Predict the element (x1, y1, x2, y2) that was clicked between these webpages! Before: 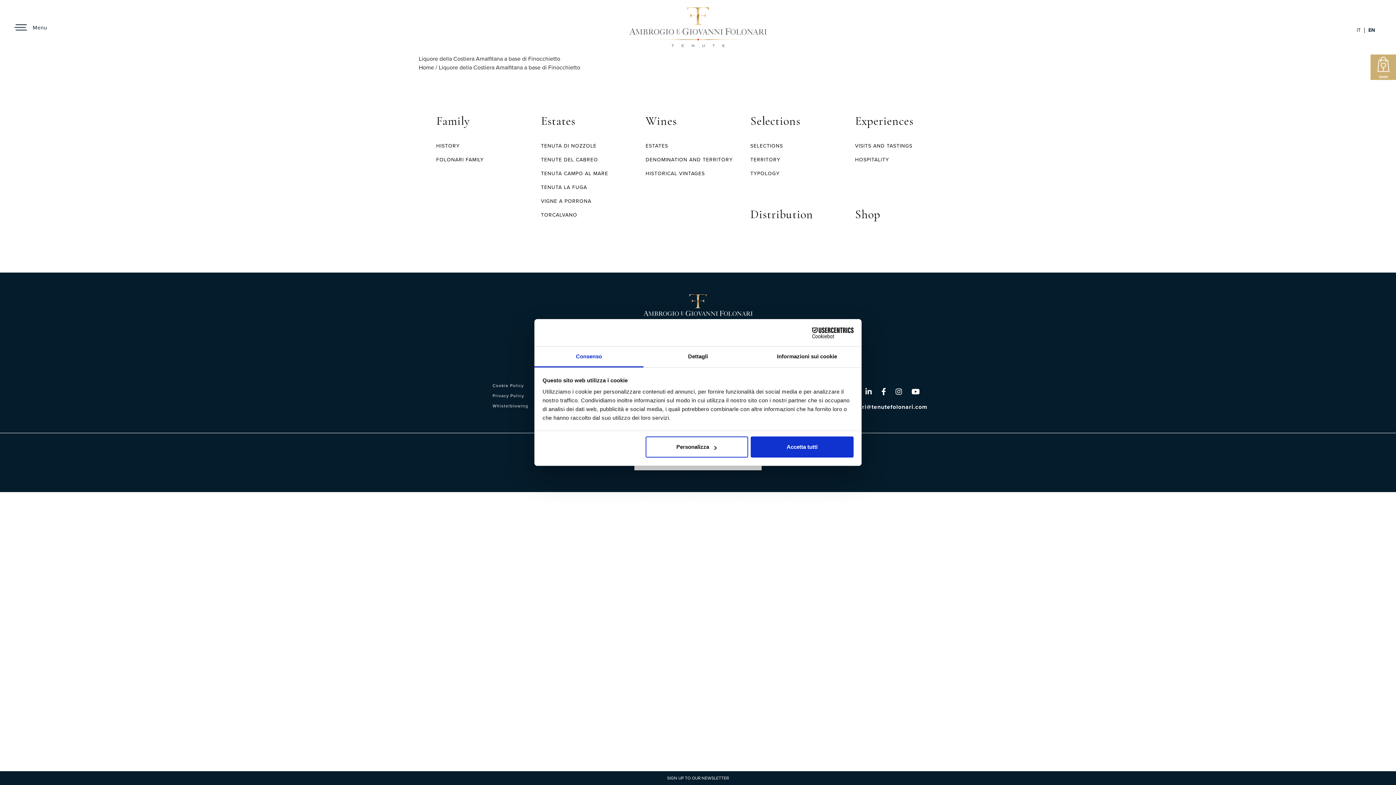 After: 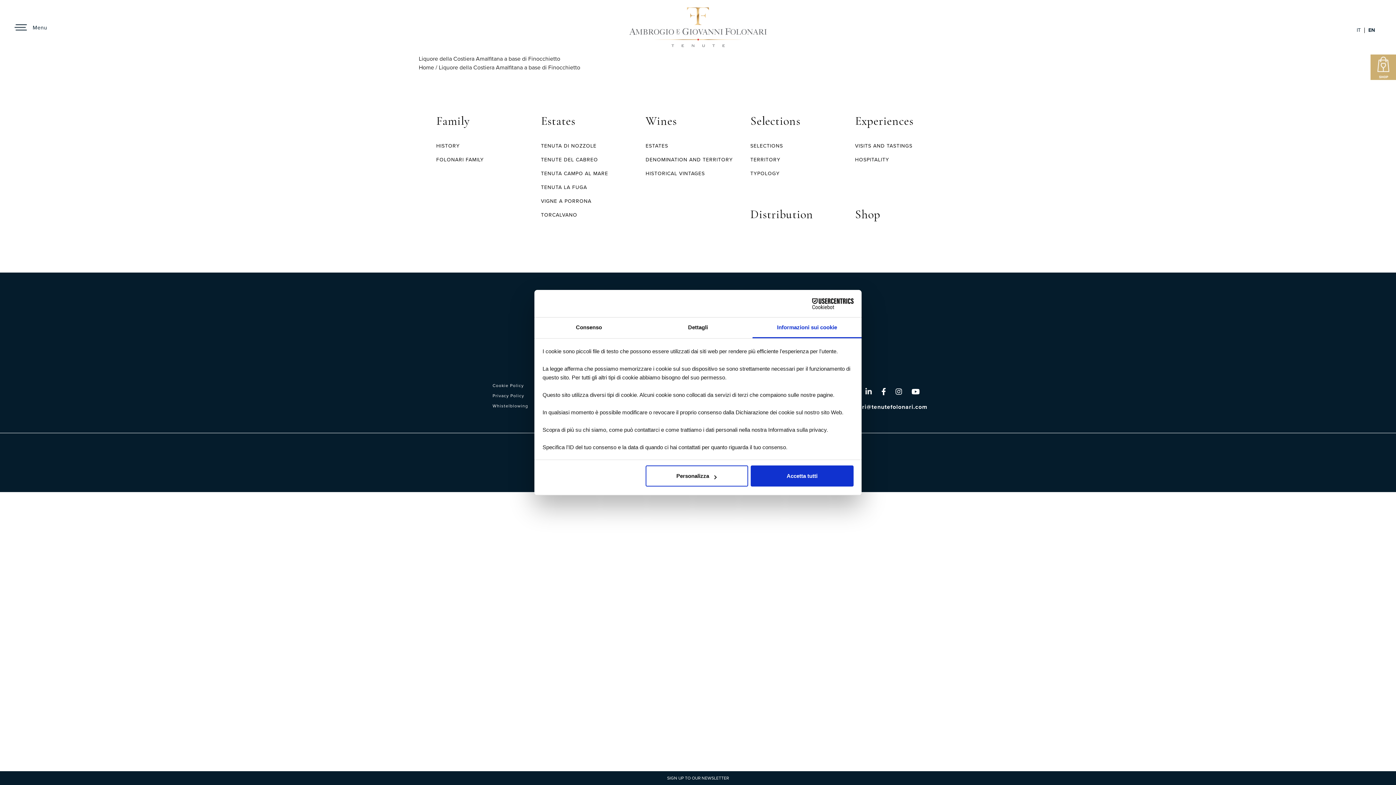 Action: label: Informazioni sui cookie bbox: (752, 346, 861, 367)